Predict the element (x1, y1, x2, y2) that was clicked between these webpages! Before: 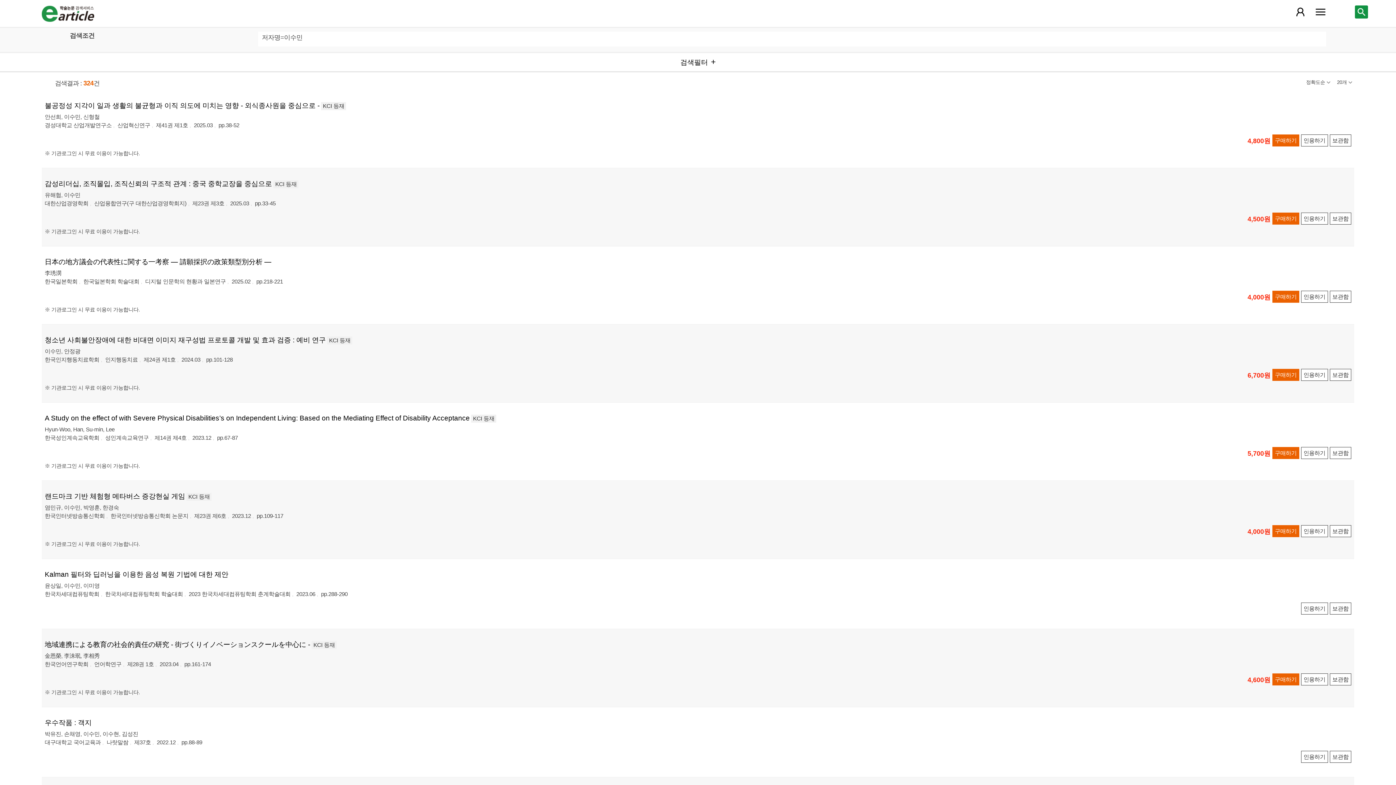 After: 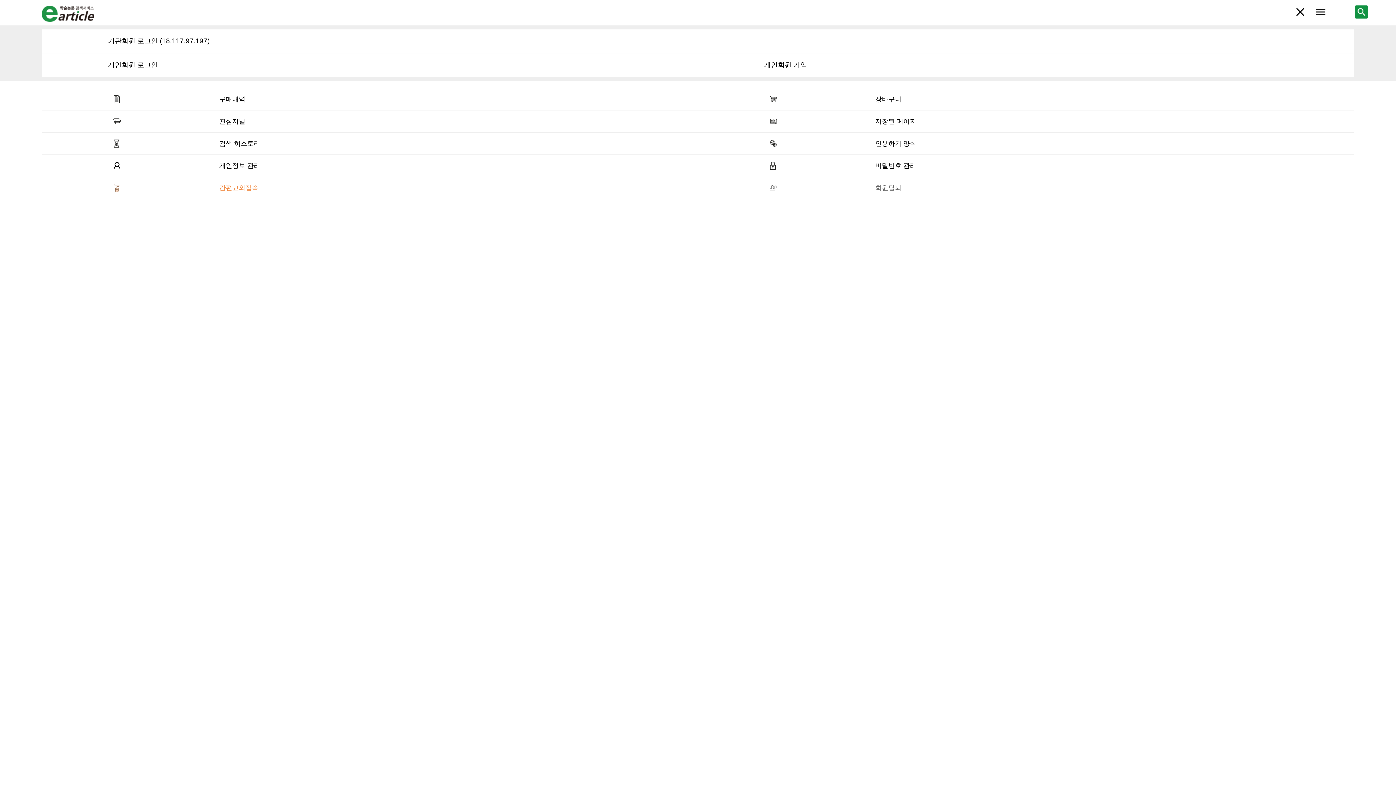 Action: bbox: (1294, 5, 1307, 18)